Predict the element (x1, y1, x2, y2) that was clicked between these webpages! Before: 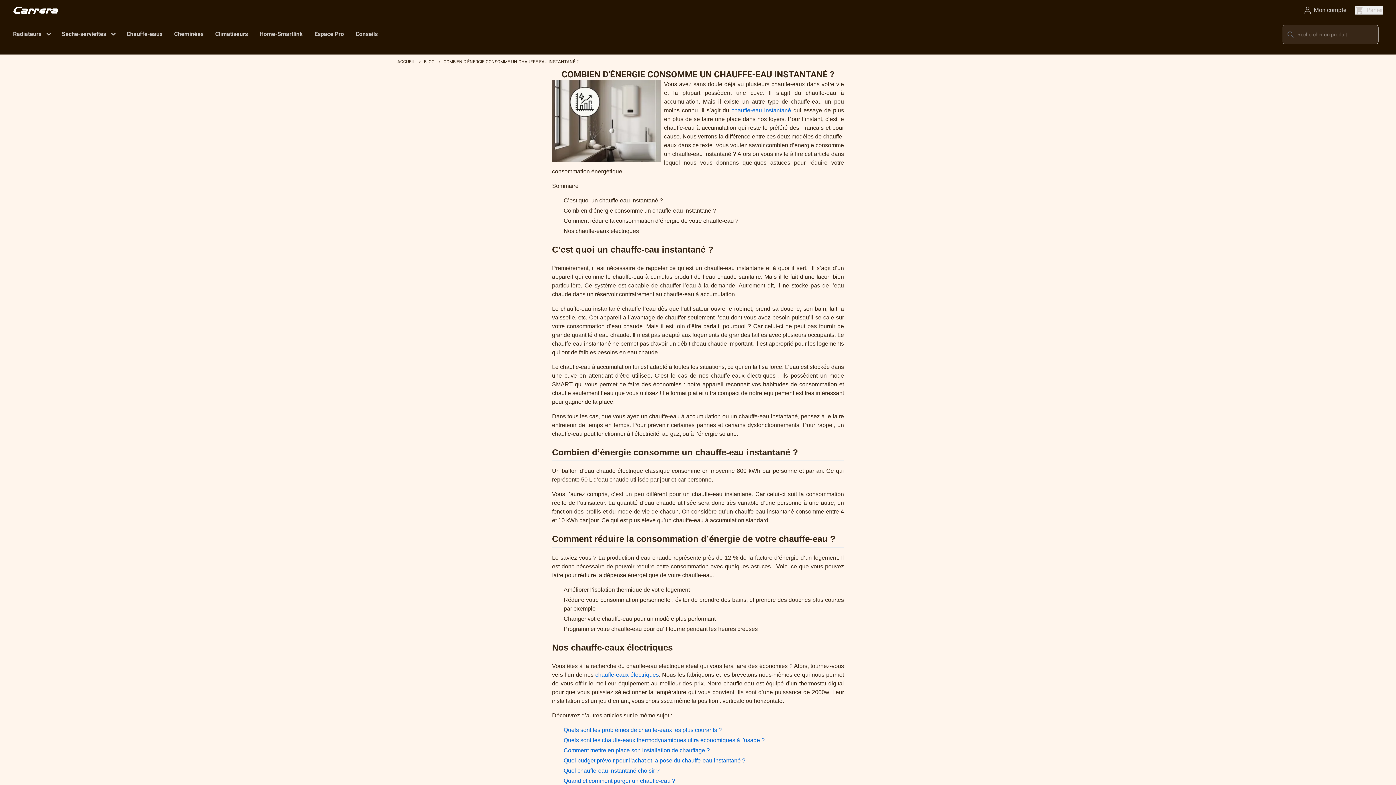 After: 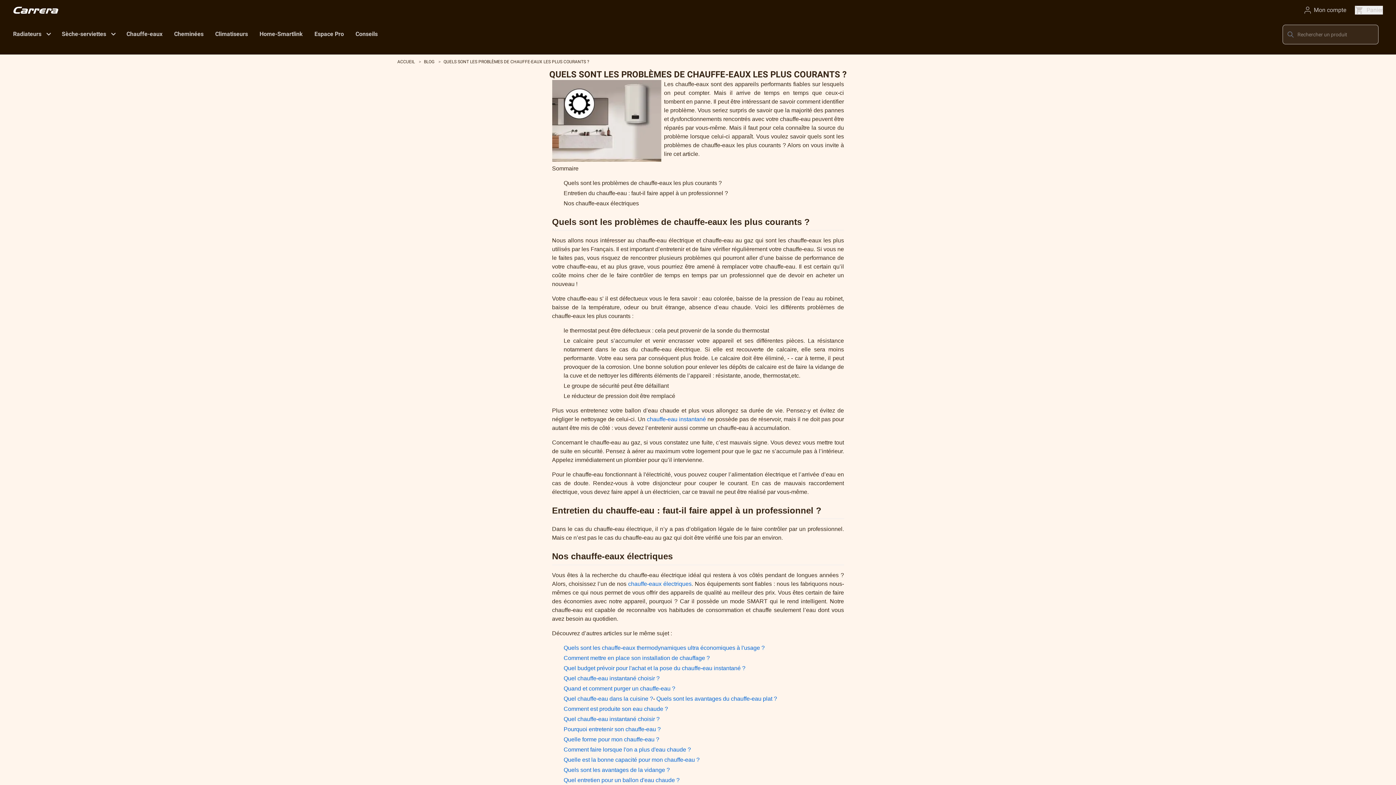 Action: bbox: (563, 727, 722, 733) label: Quels sont les problèmes de chauffe-eaux les plus courants ?